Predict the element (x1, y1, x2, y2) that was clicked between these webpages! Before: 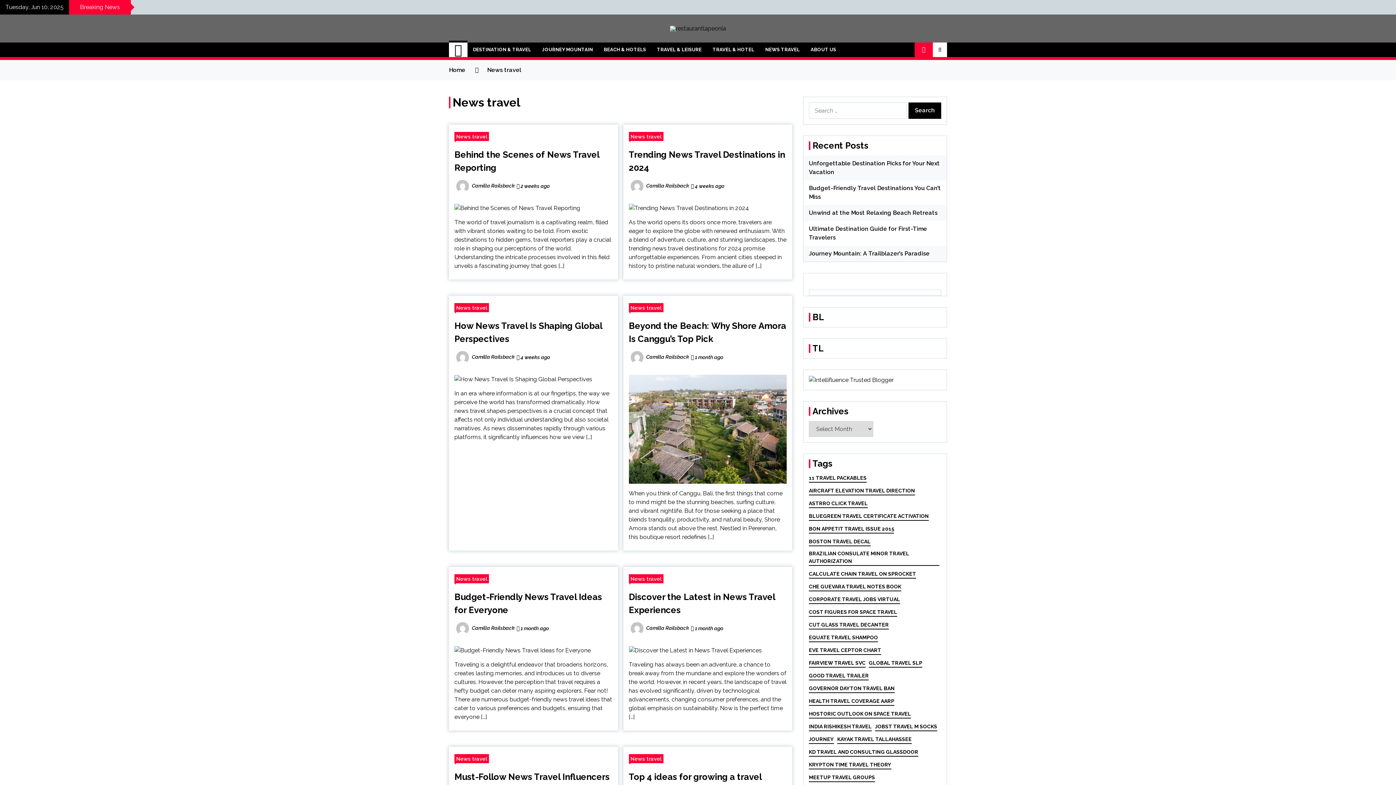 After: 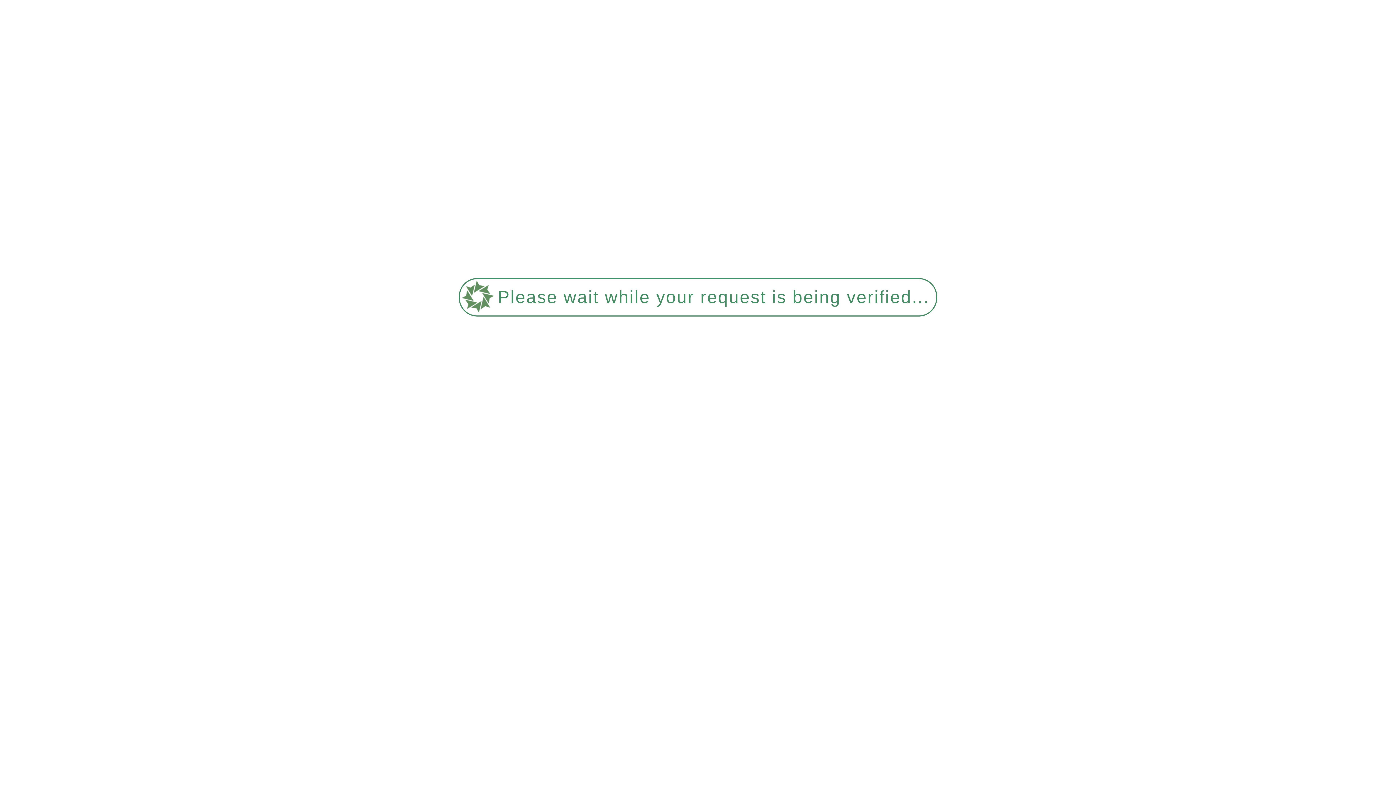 Action: bbox: (809, 583, 901, 591) label: Che Guevara Travel Notes Book (120 items)